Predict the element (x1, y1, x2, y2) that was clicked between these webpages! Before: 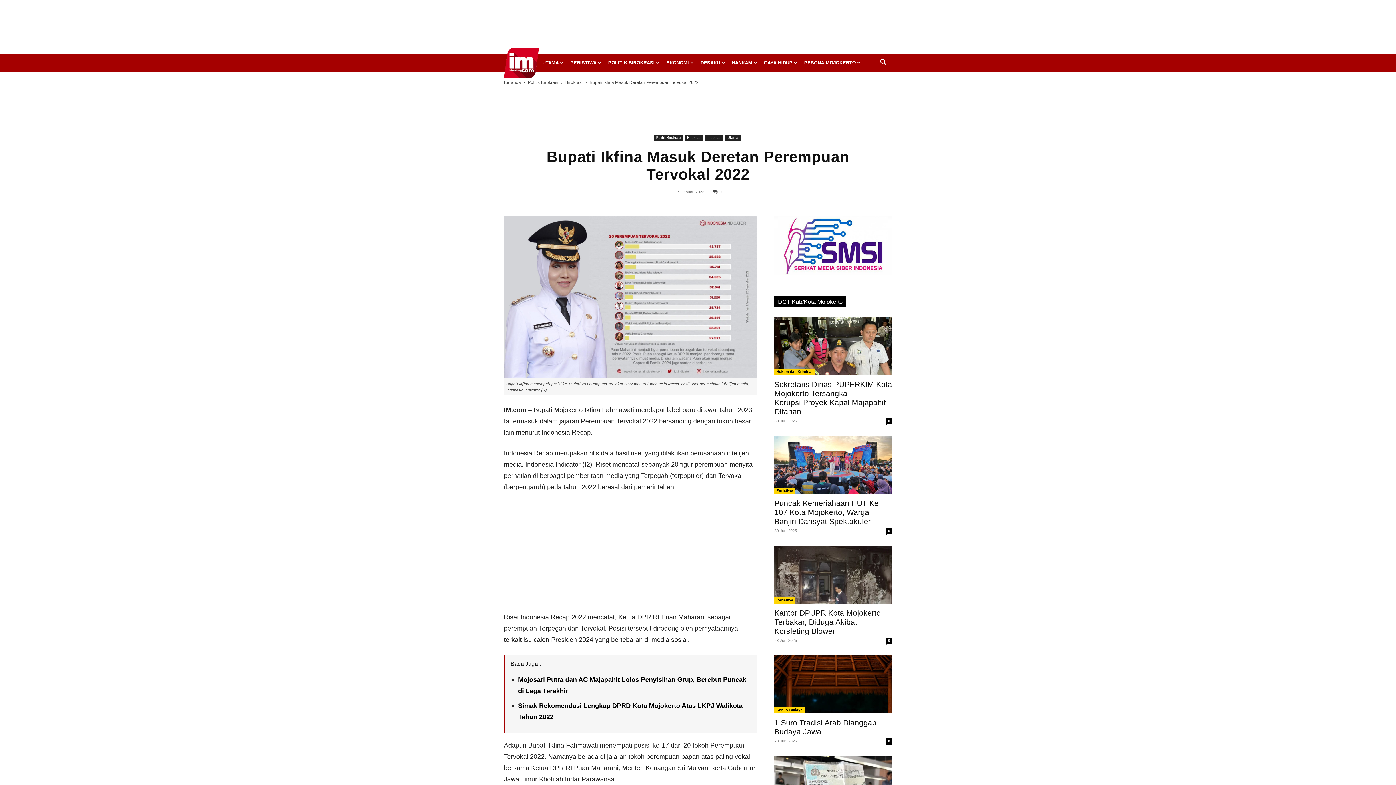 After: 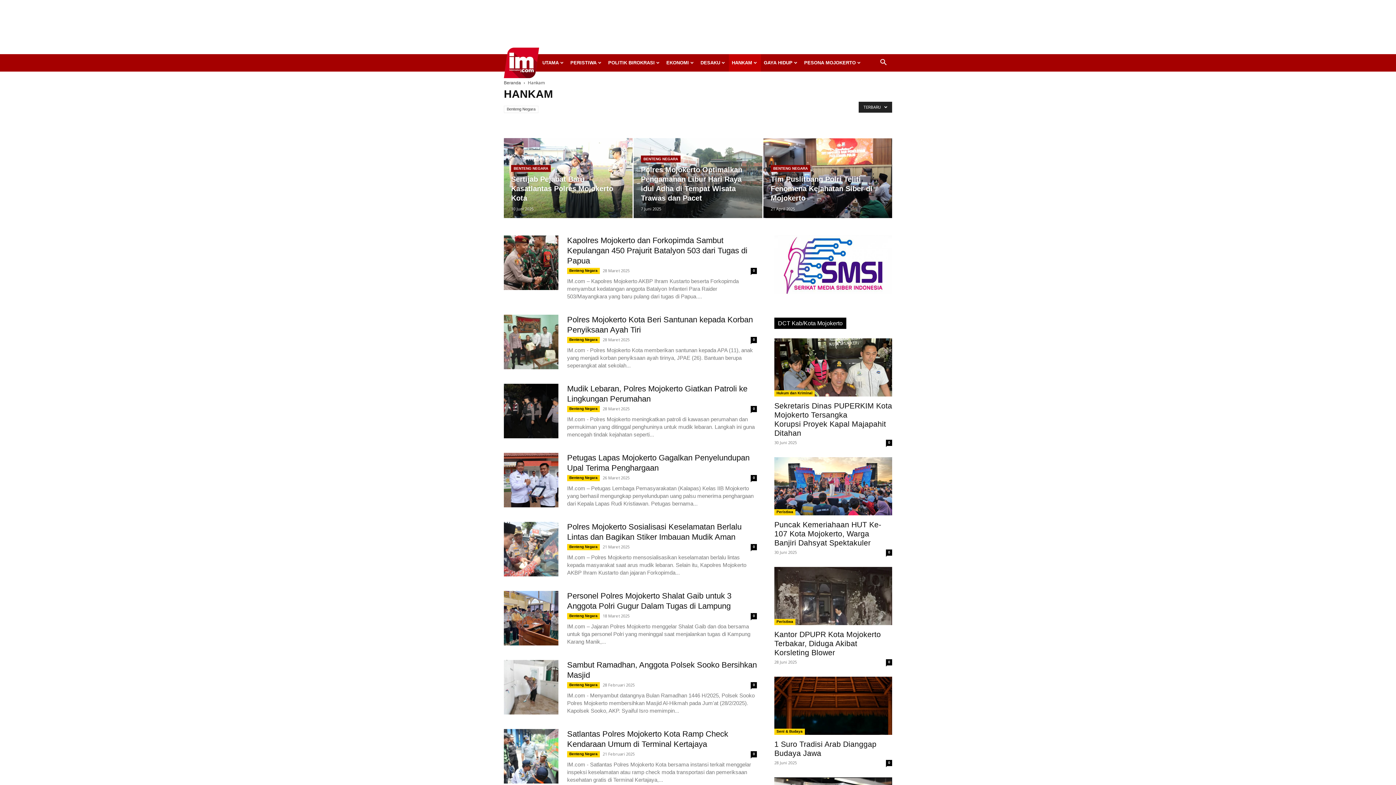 Action: bbox: (729, 54, 761, 71) label: HANKAM